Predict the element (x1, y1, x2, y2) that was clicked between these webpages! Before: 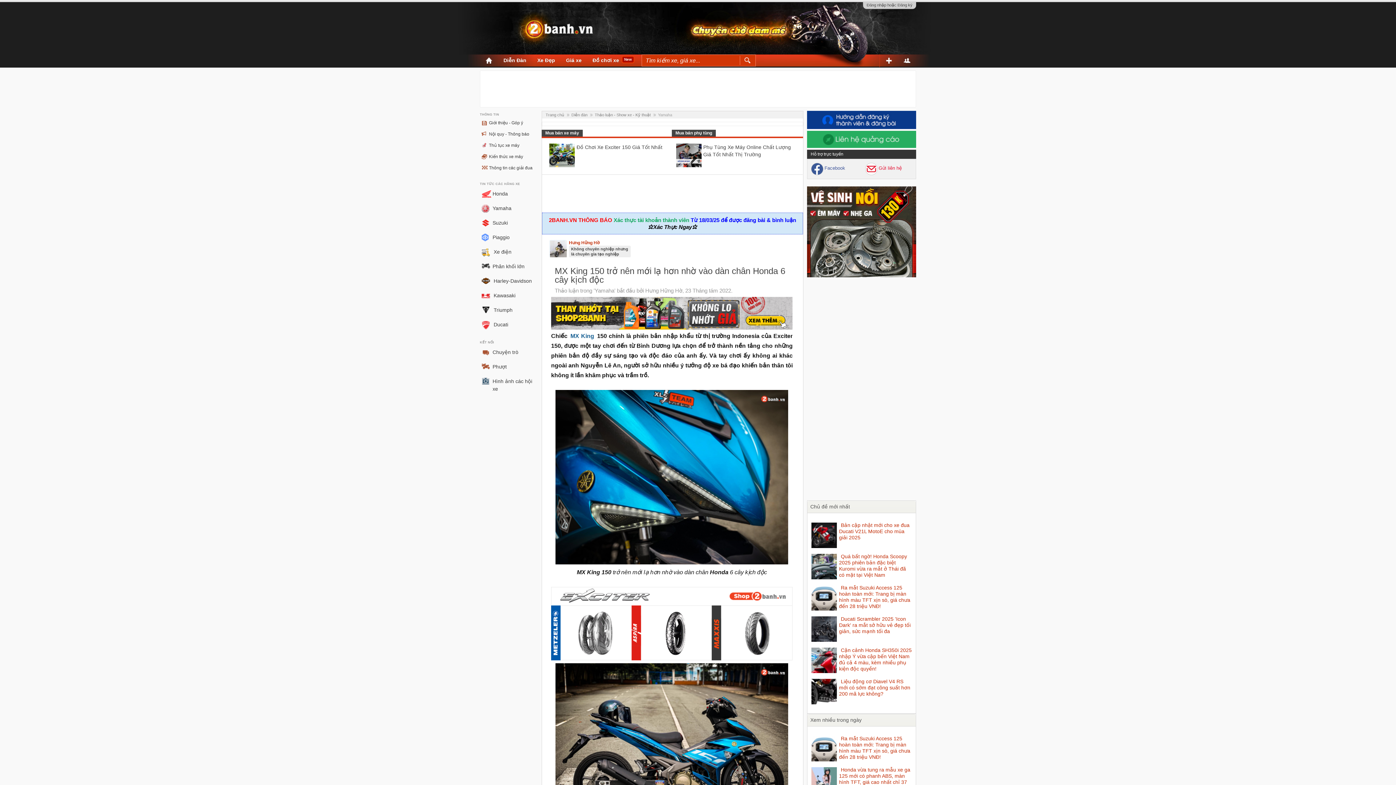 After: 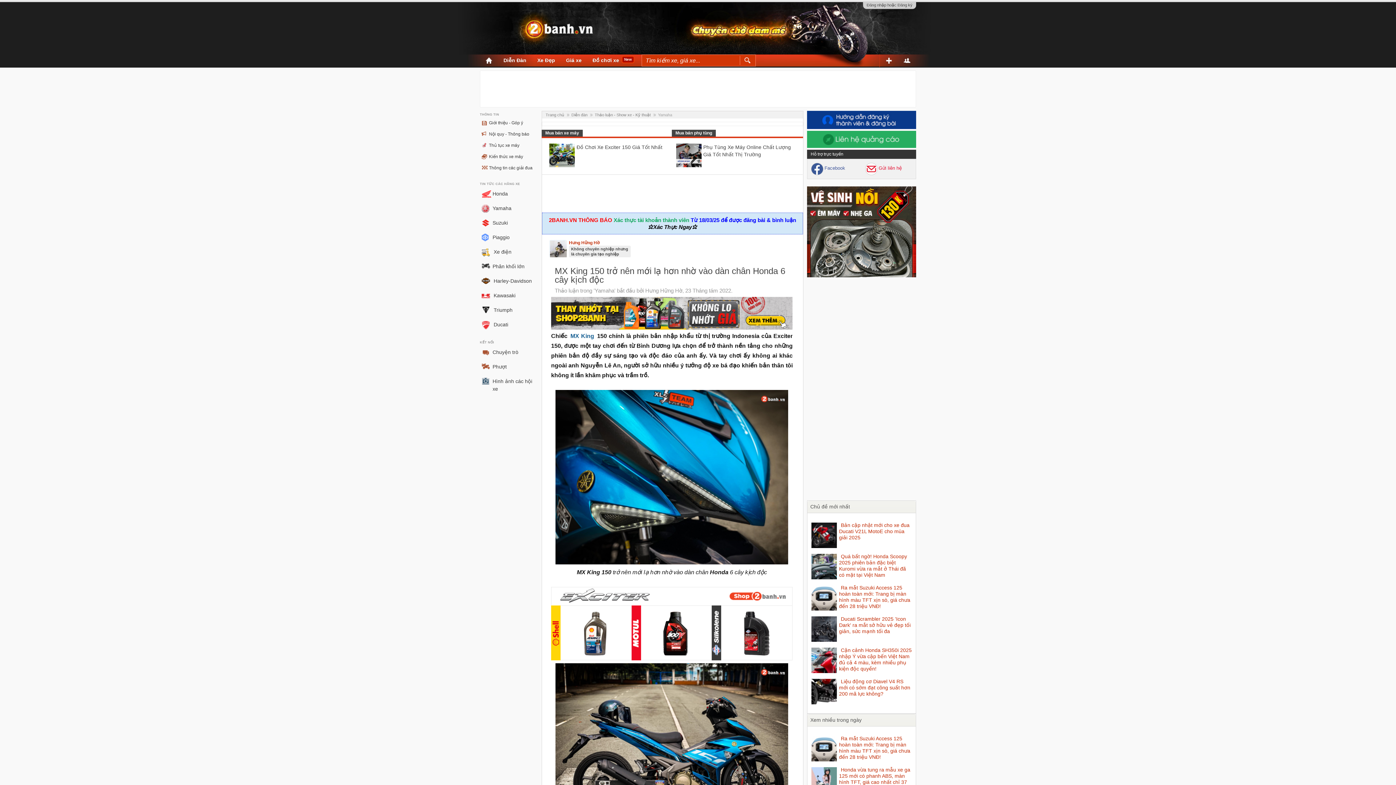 Action: bbox: (676, 143, 701, 169)